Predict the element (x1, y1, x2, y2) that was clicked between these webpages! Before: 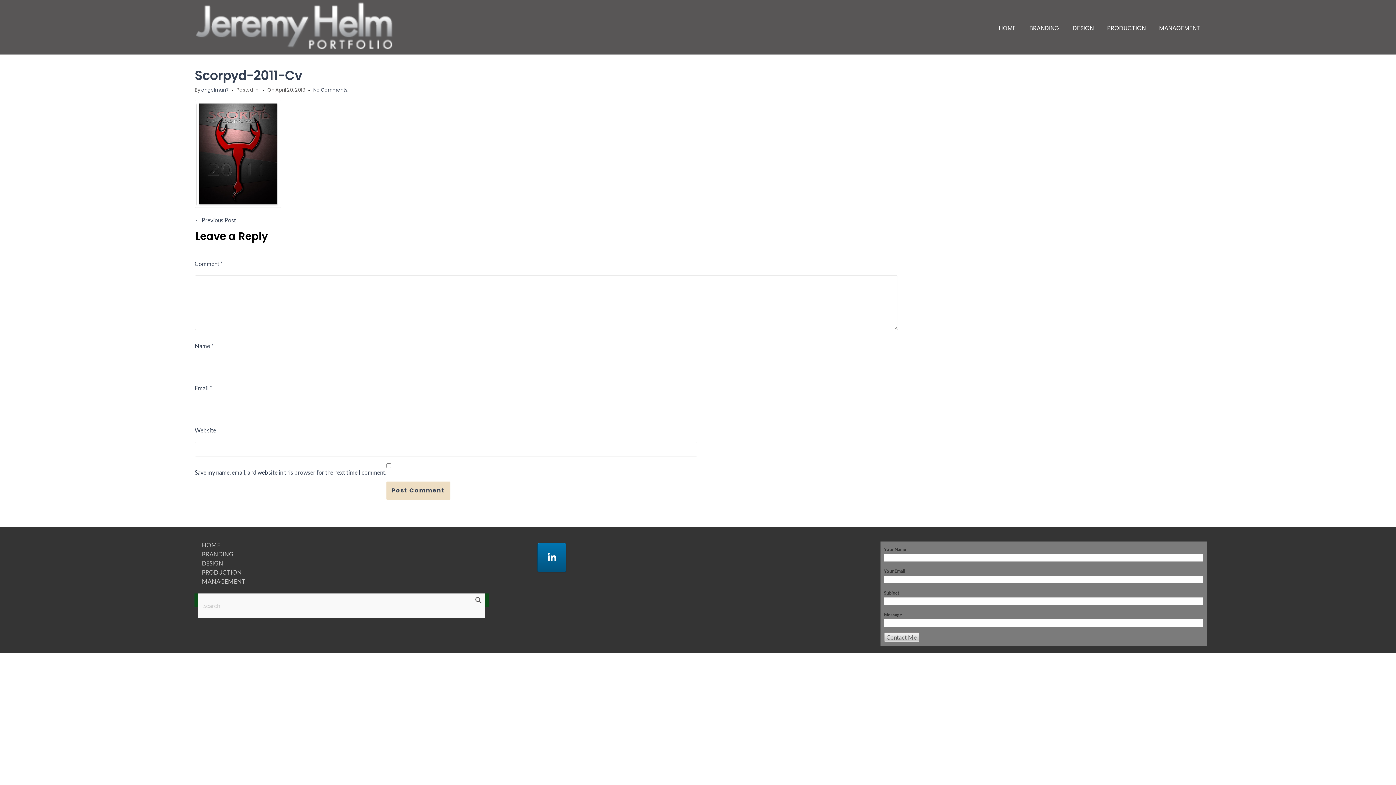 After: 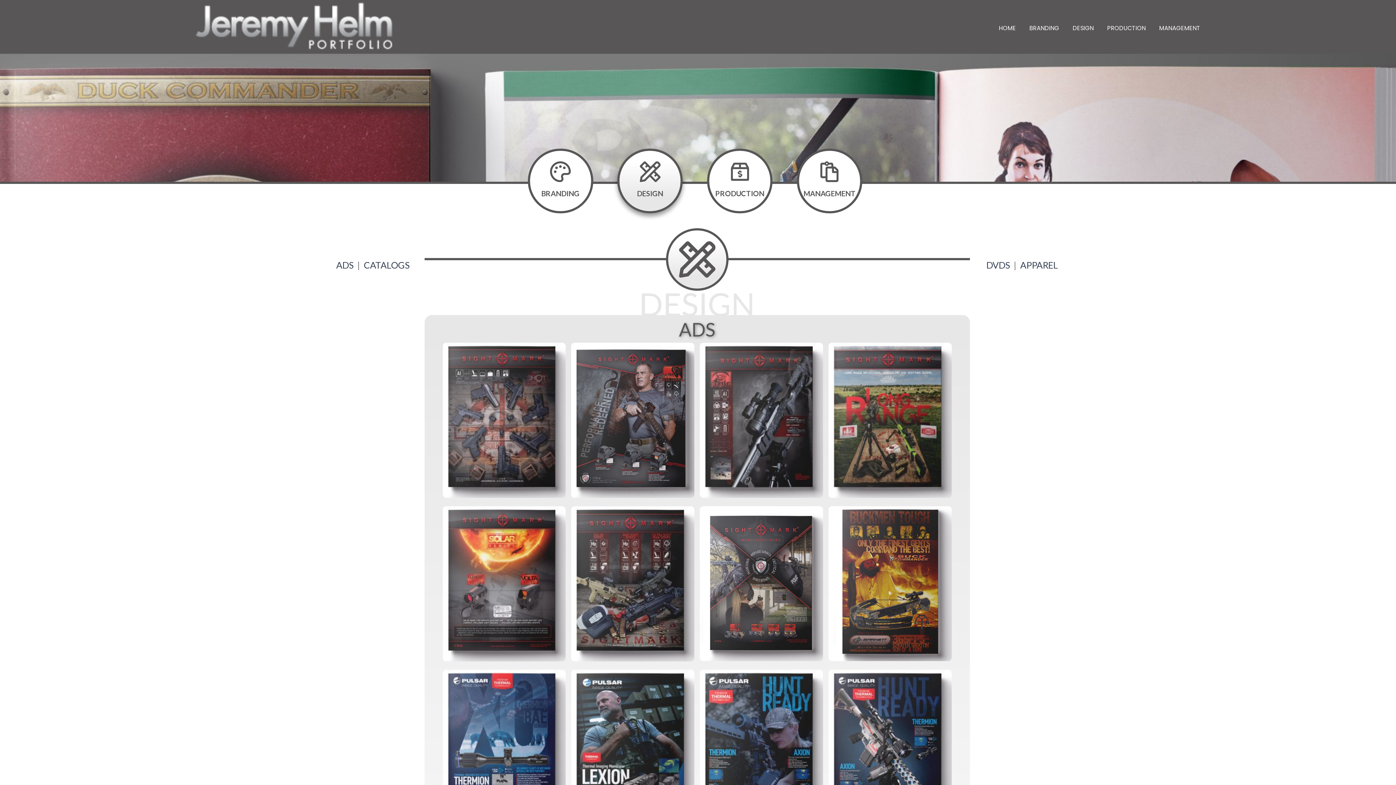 Action: label: DESIGN bbox: (1069, 21, 1097, 35)